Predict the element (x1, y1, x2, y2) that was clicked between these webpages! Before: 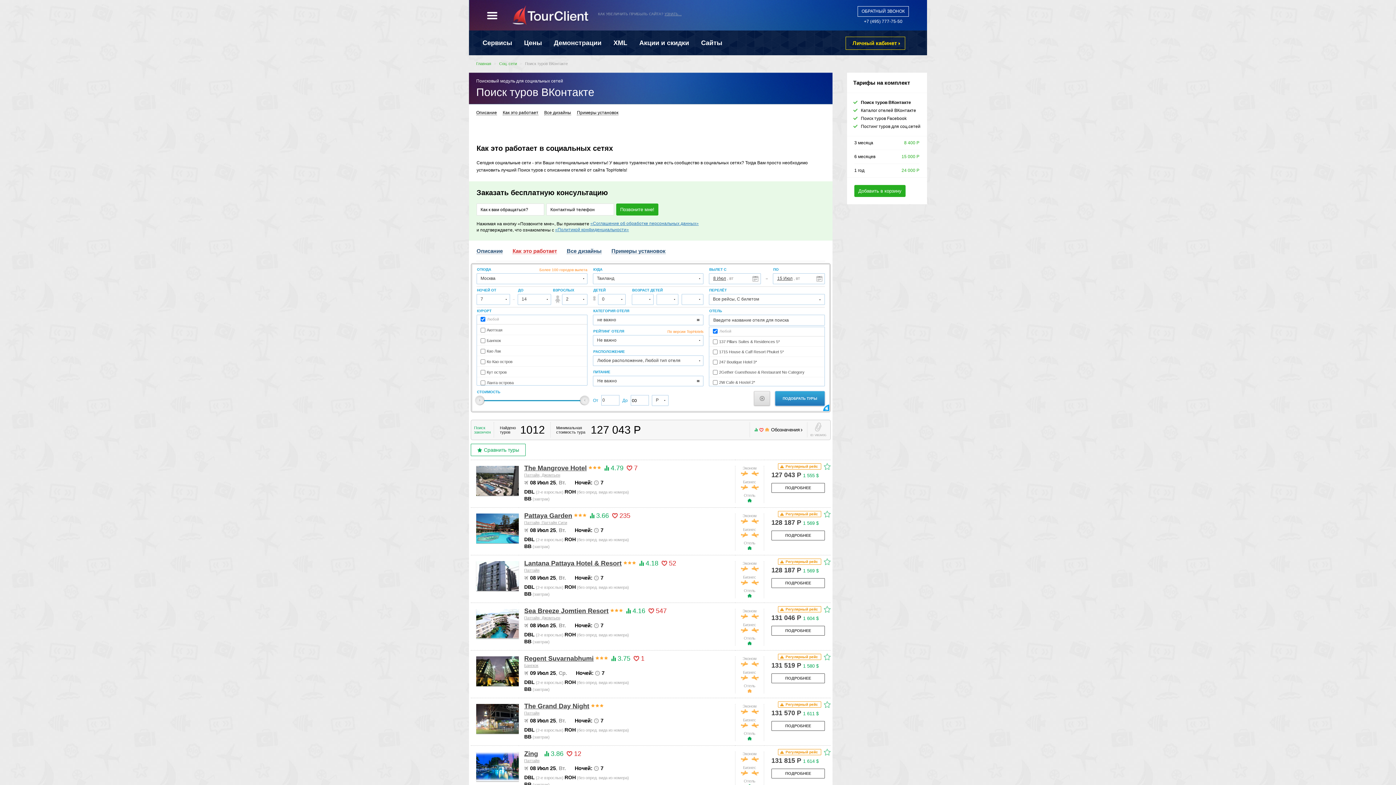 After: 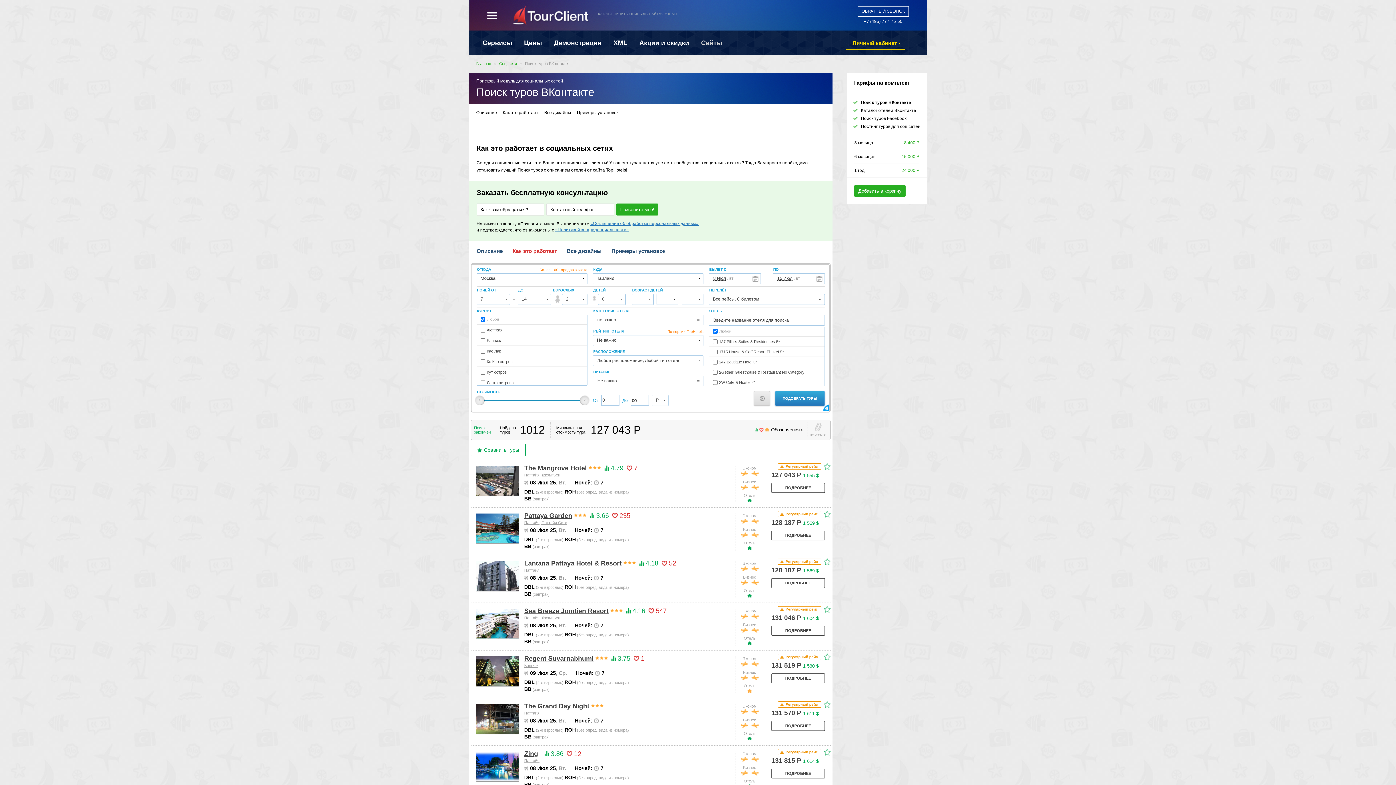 Action: label: Сайты bbox: (701, 39, 722, 46)